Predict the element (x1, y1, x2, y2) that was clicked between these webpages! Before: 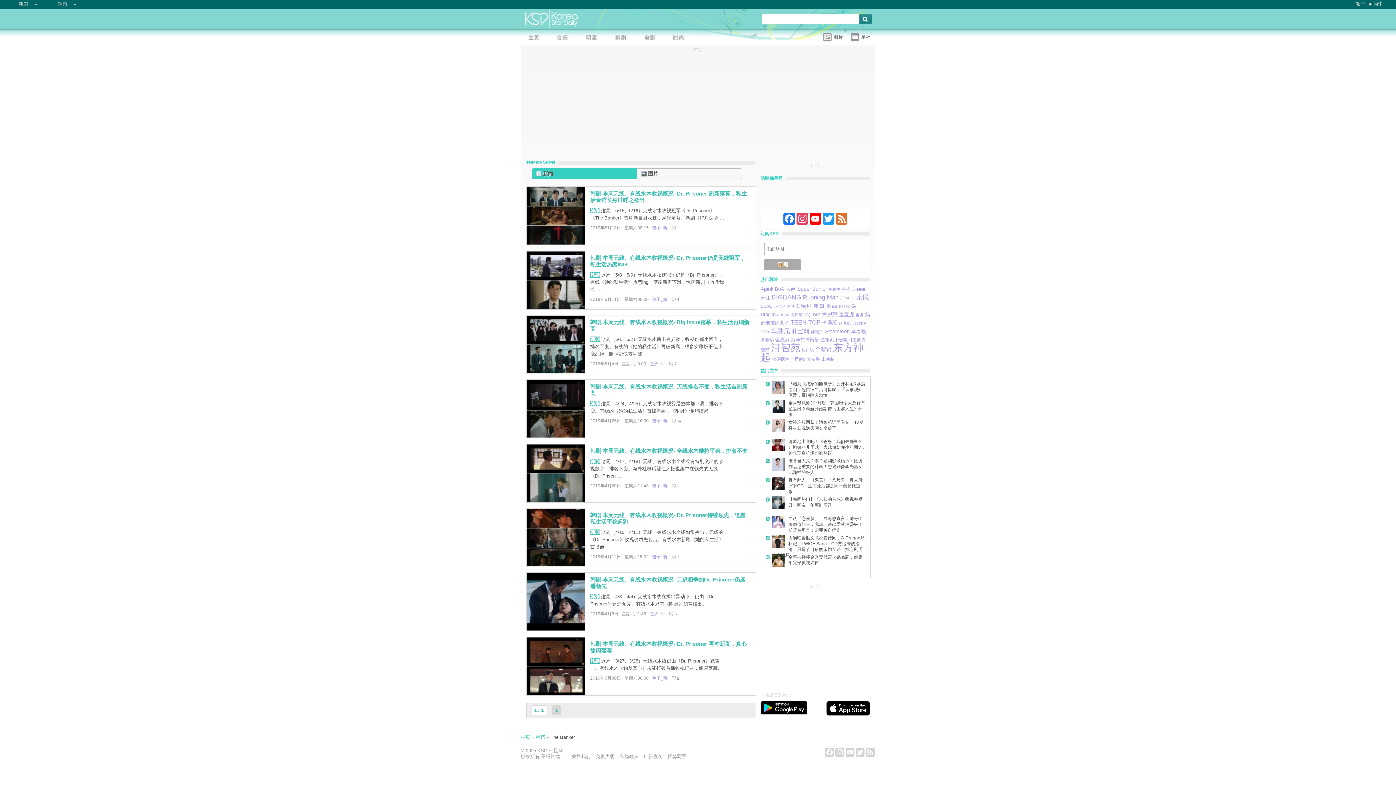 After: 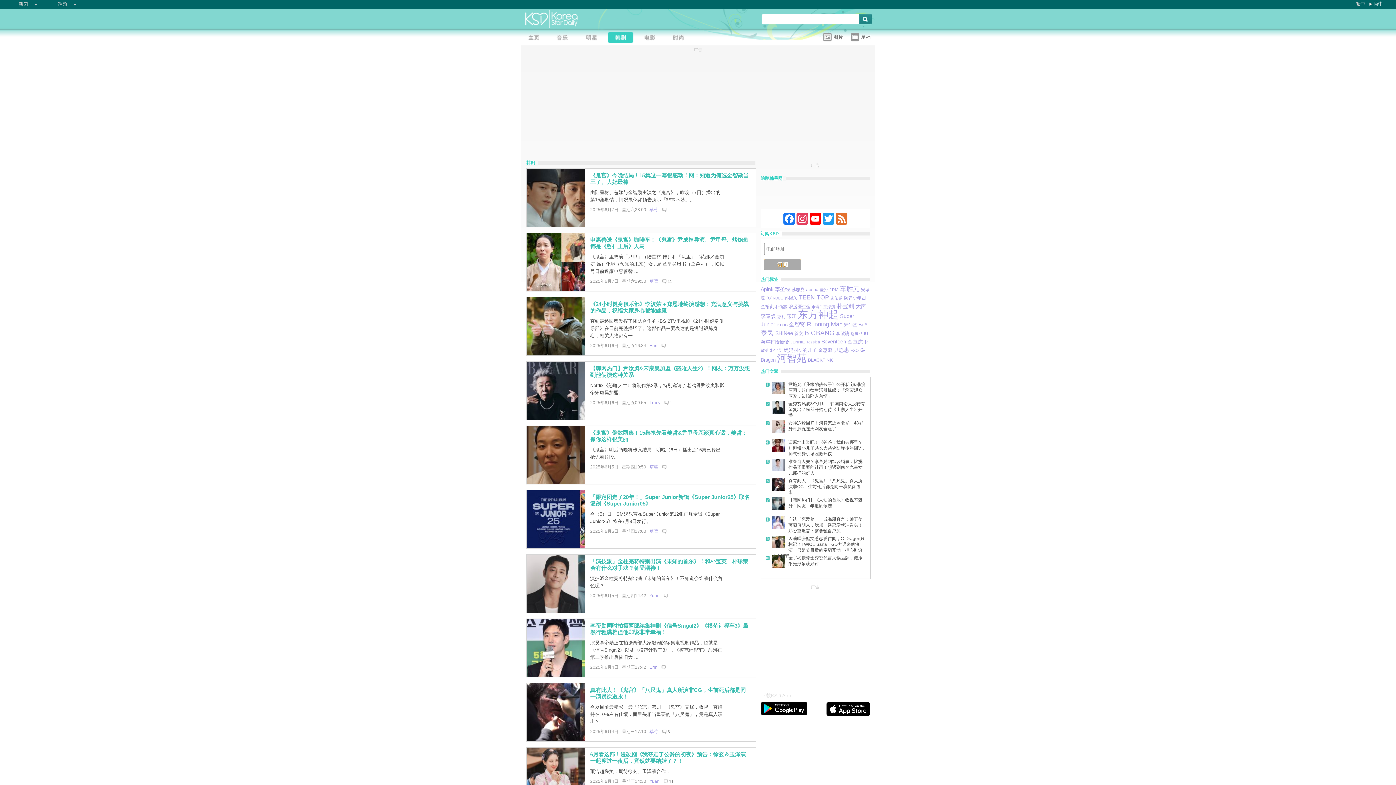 Action: label: 韩剧 bbox: (590, 529, 599, 535)